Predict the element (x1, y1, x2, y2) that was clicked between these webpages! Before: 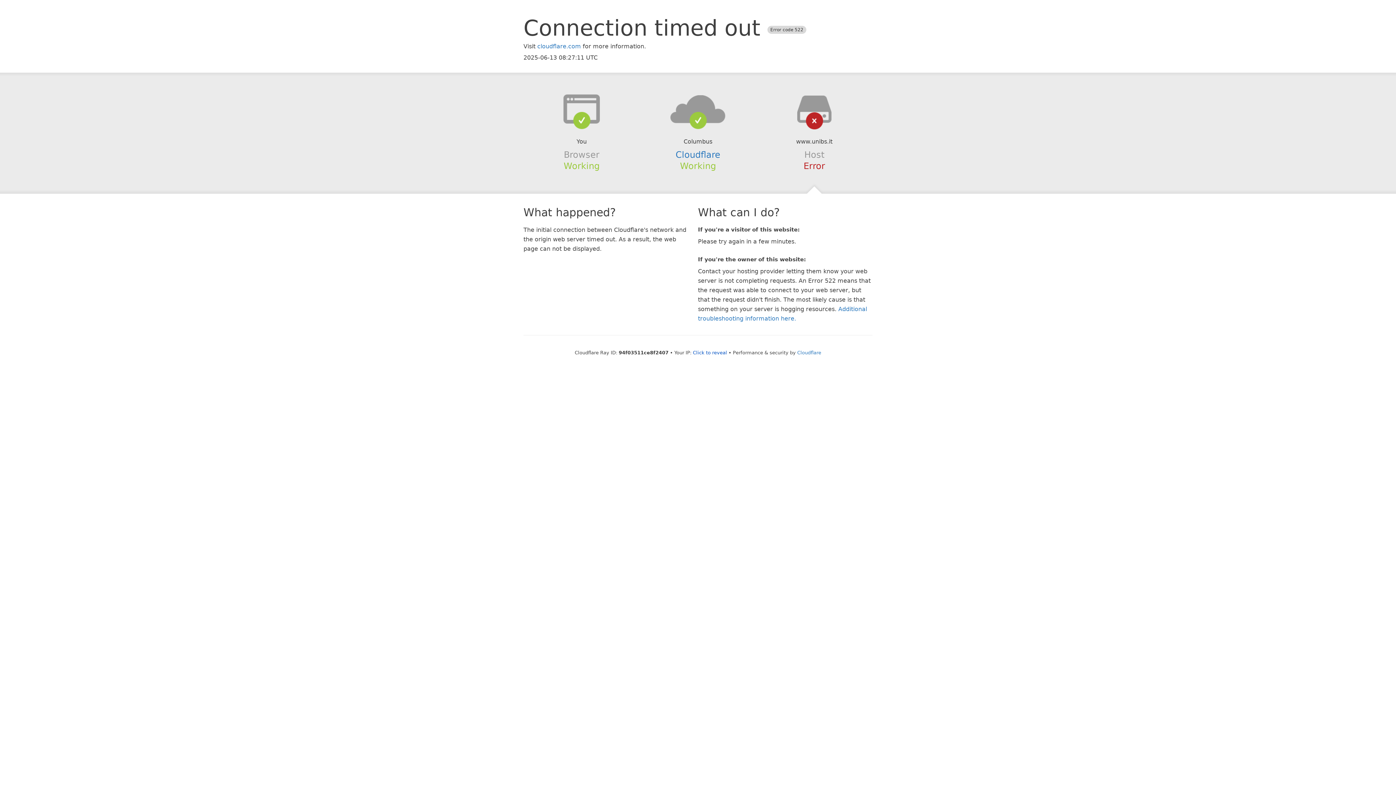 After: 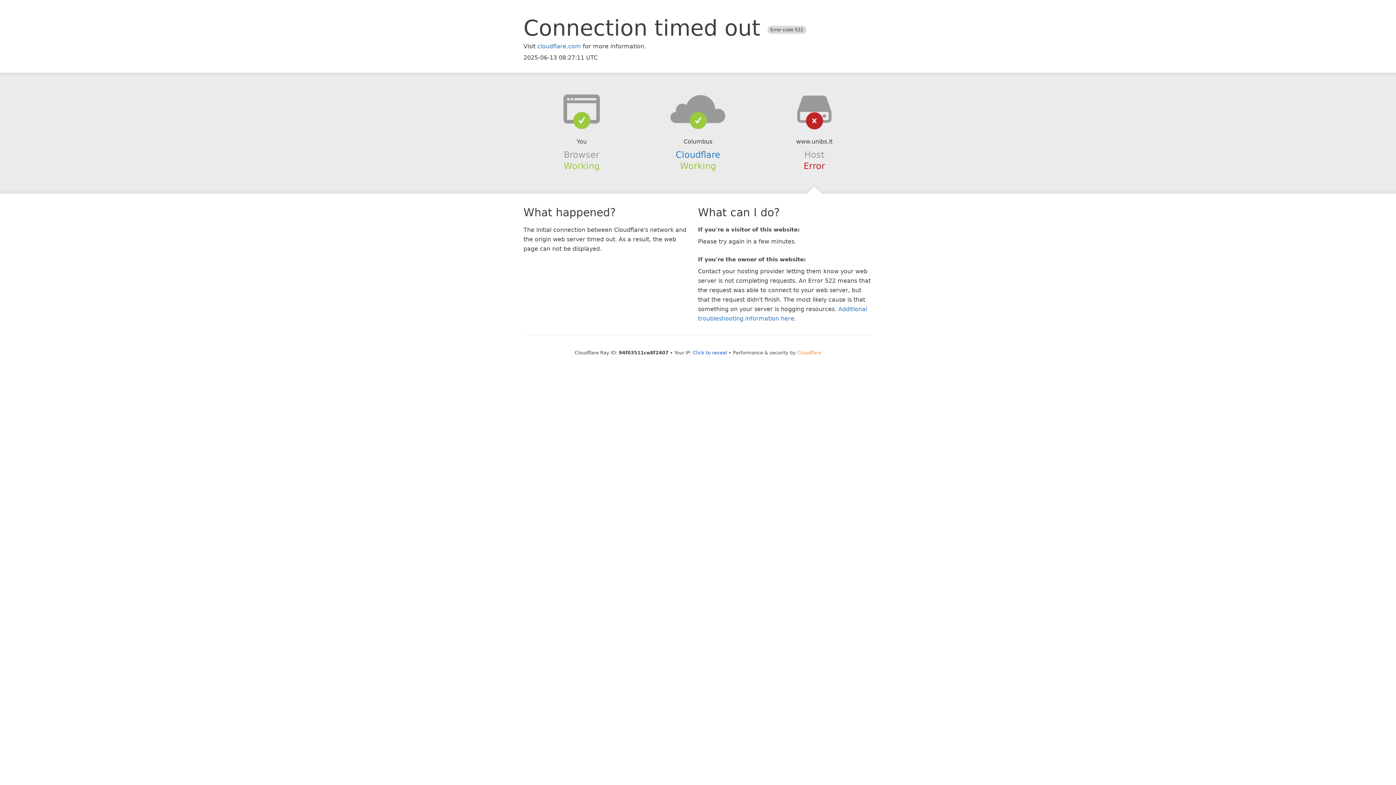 Action: label: Cloudflare bbox: (797, 350, 821, 355)